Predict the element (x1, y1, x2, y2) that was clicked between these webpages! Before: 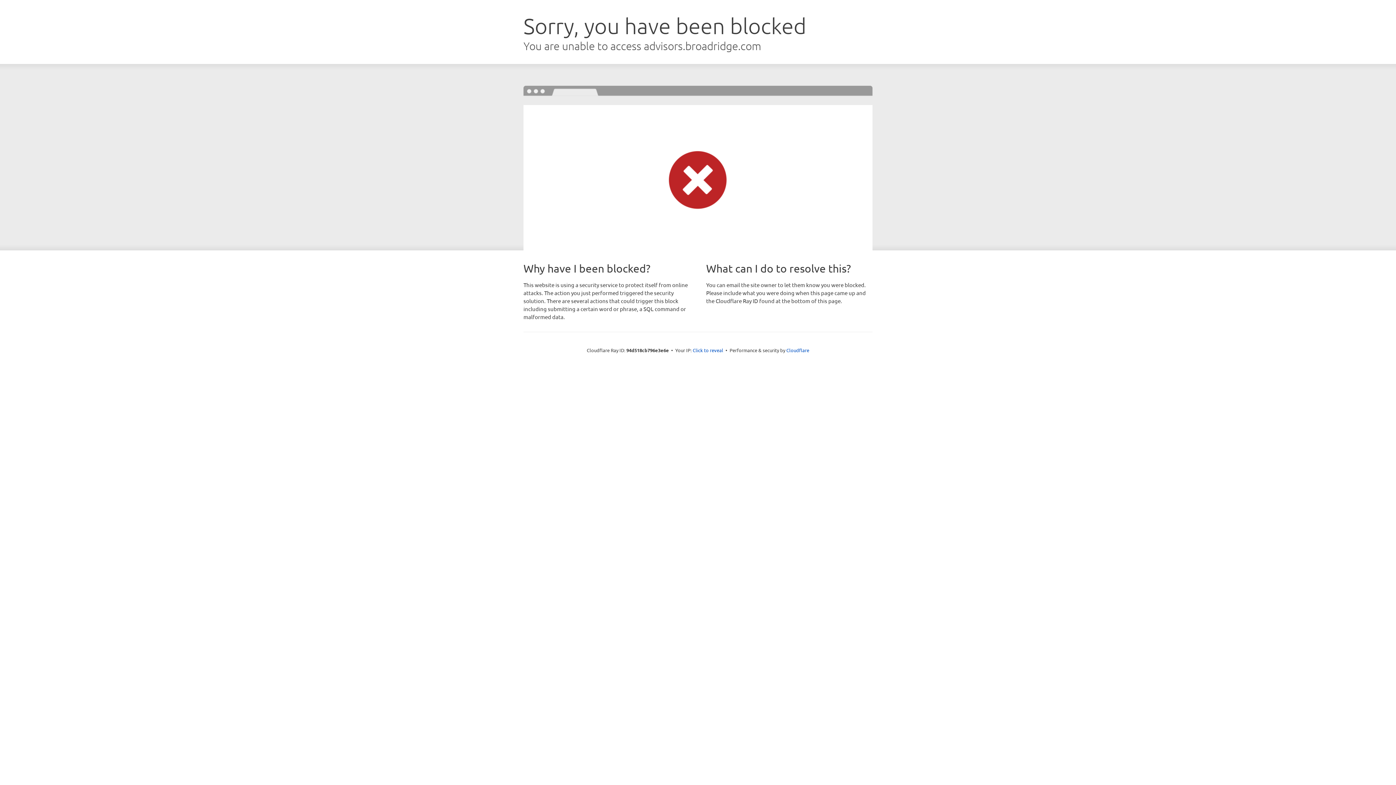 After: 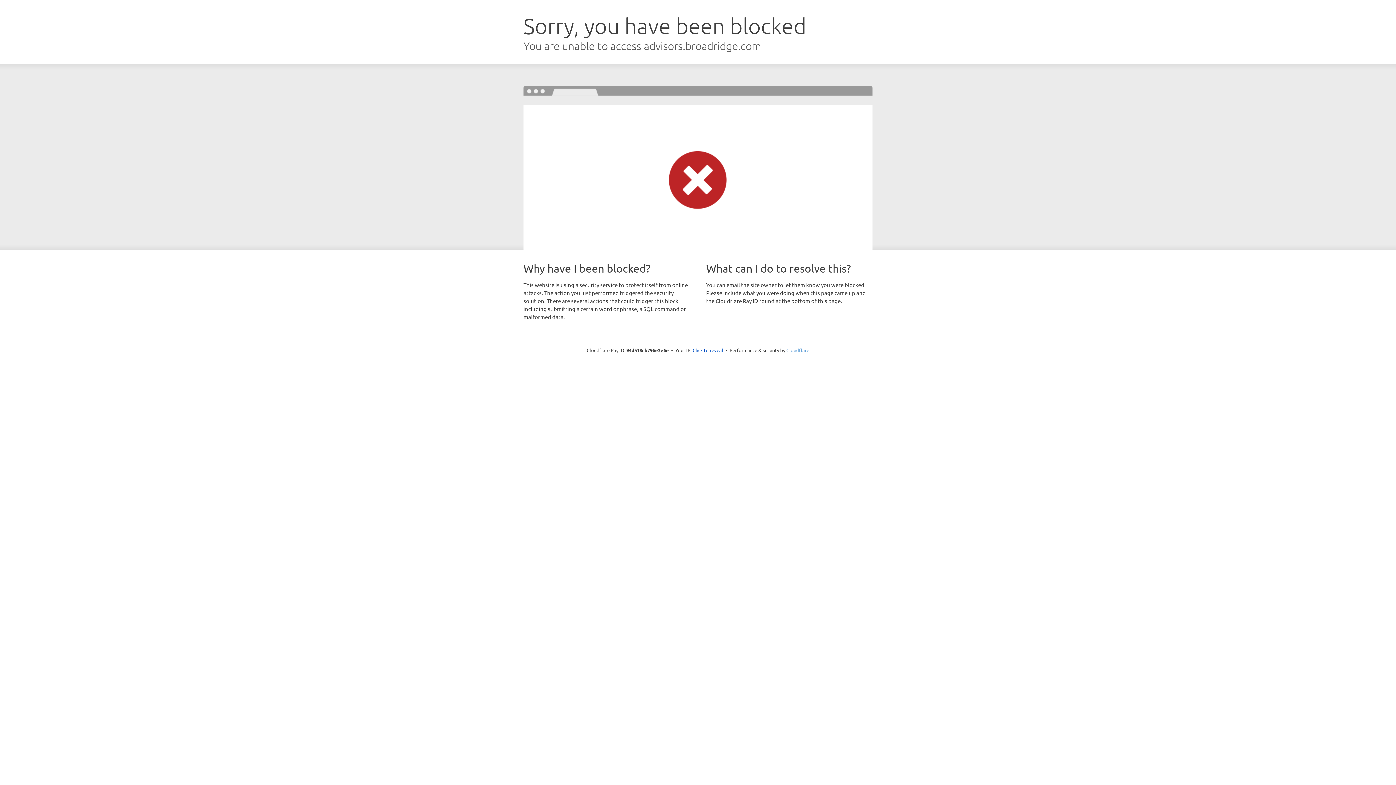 Action: label: Cloudflare bbox: (786, 347, 809, 353)